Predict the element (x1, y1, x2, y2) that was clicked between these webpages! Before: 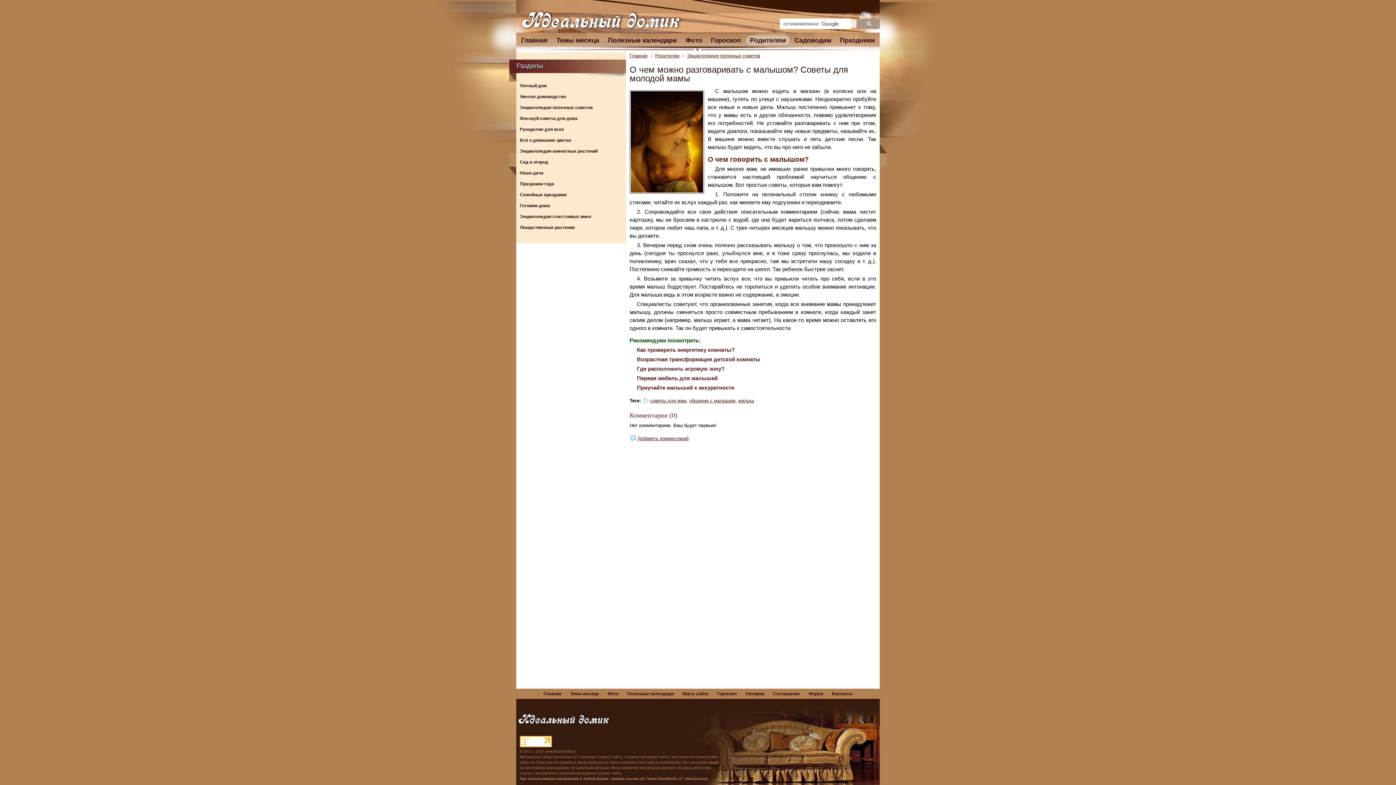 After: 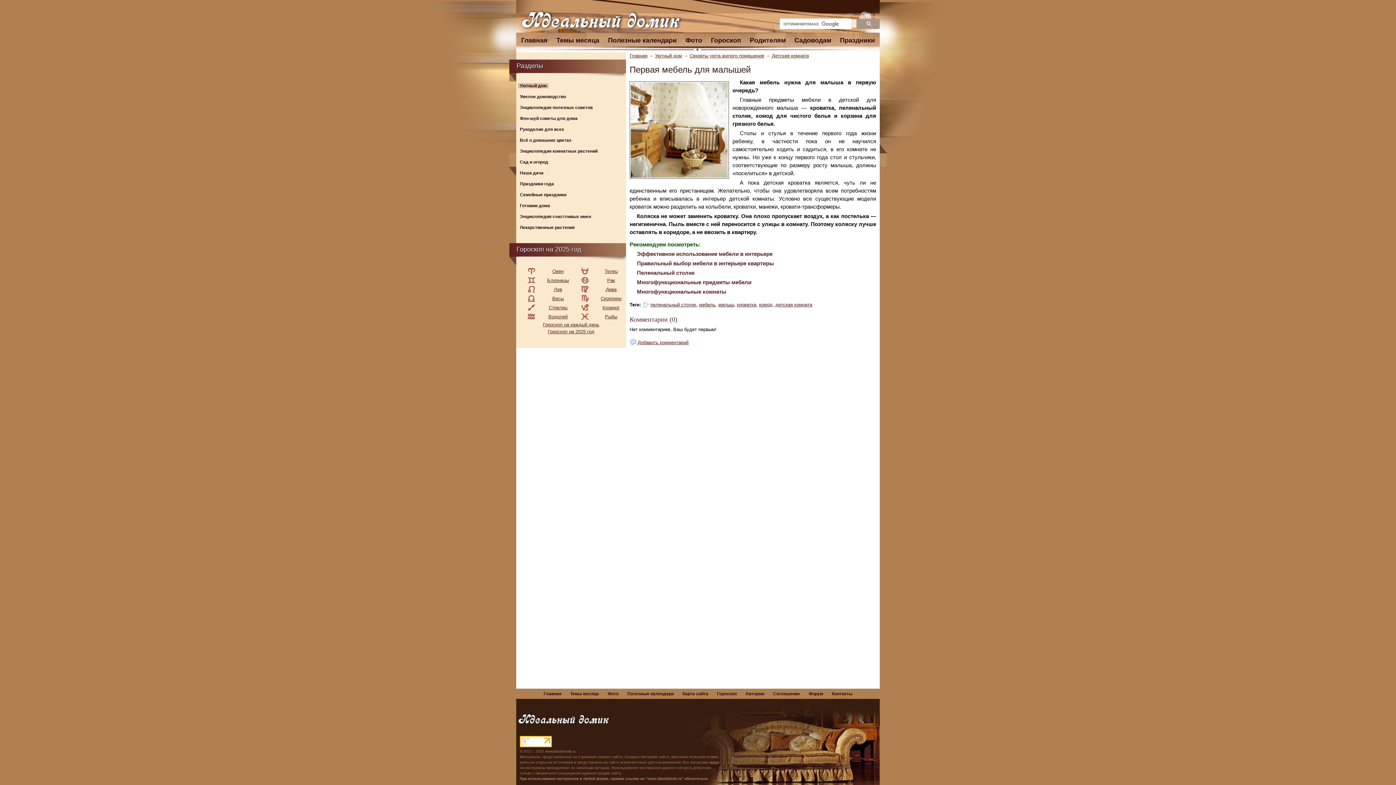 Action: bbox: (637, 375, 717, 381) label: Первая мебель для малышей